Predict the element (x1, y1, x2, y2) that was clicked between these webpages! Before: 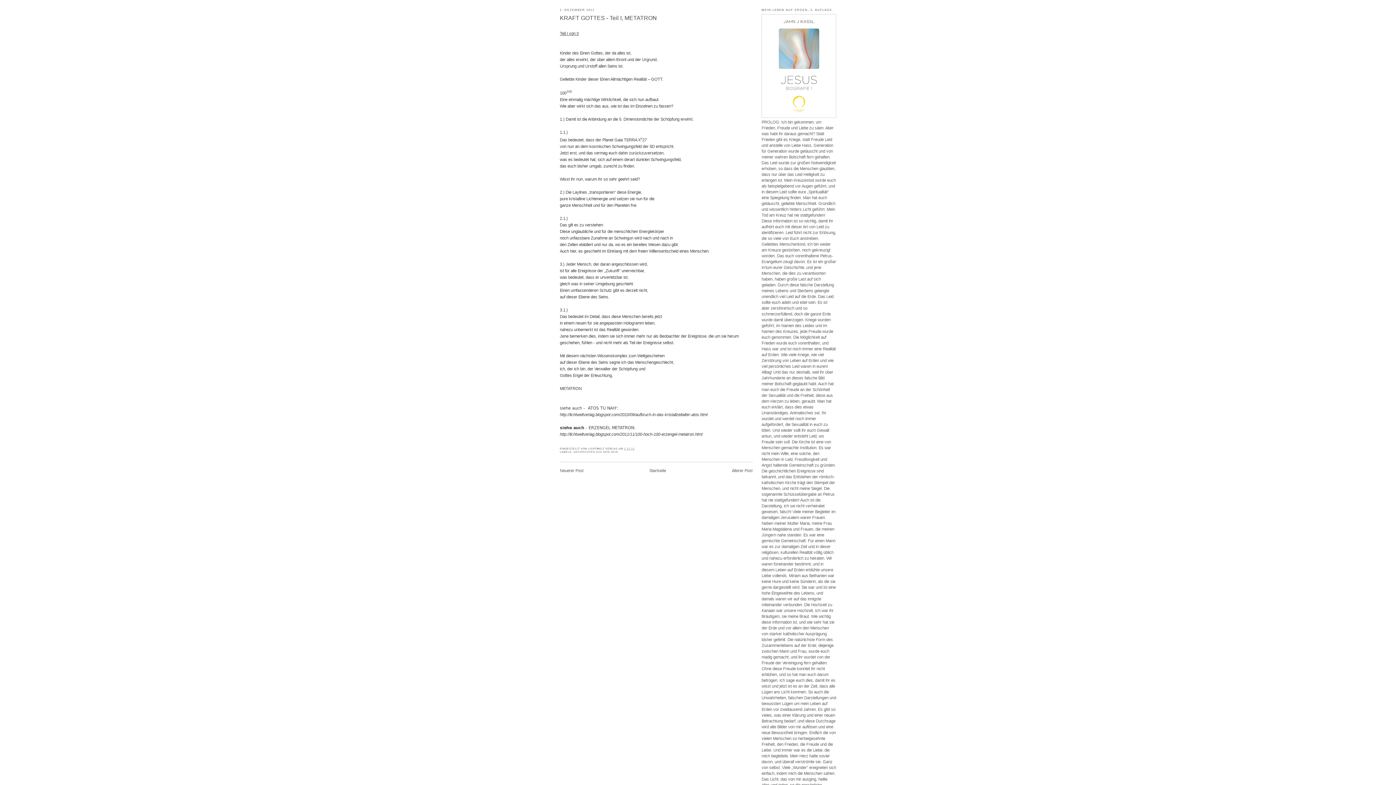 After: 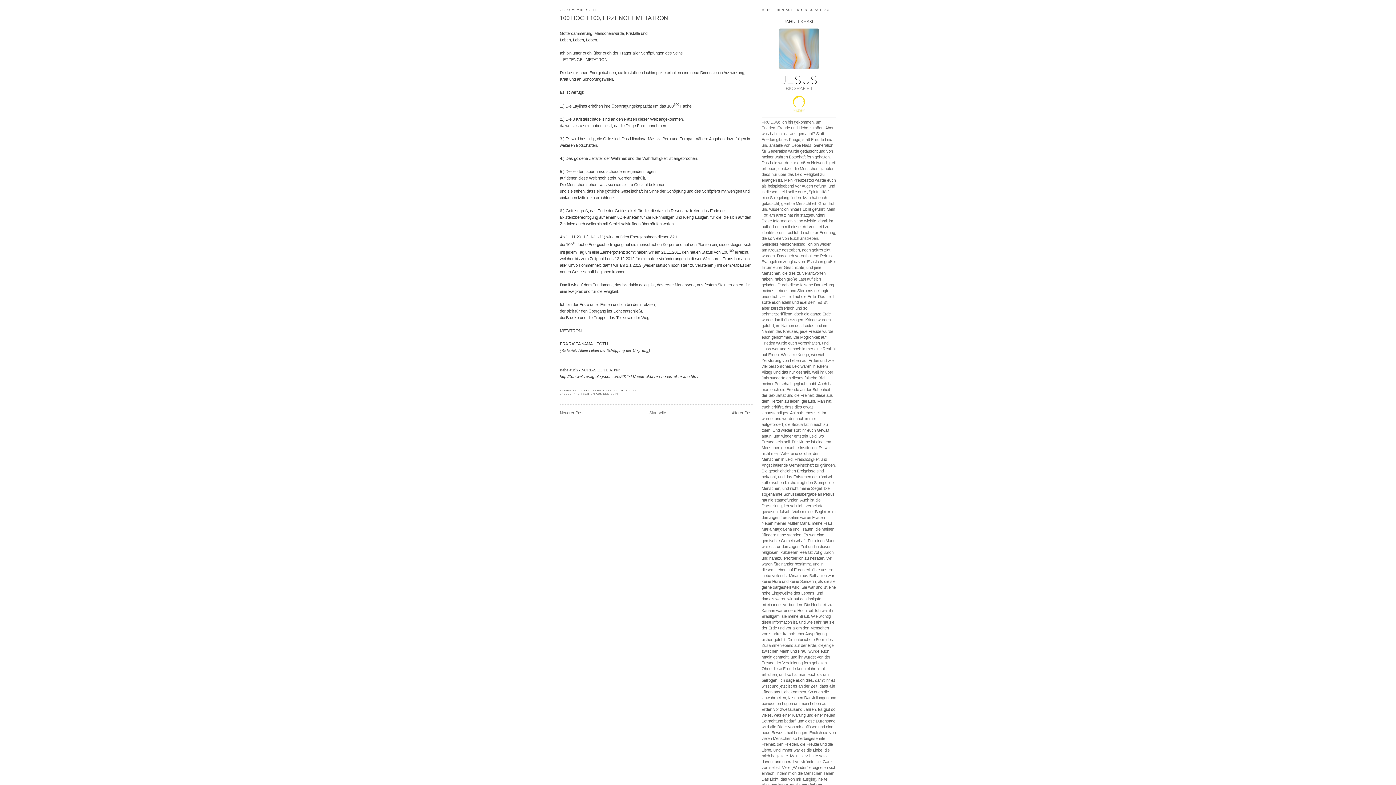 Action: label: http://lichtweltverlag.blogspot.com/2011/11/100-hoch-100-erzengel-metatron.html bbox: (560, 432, 702, 436)